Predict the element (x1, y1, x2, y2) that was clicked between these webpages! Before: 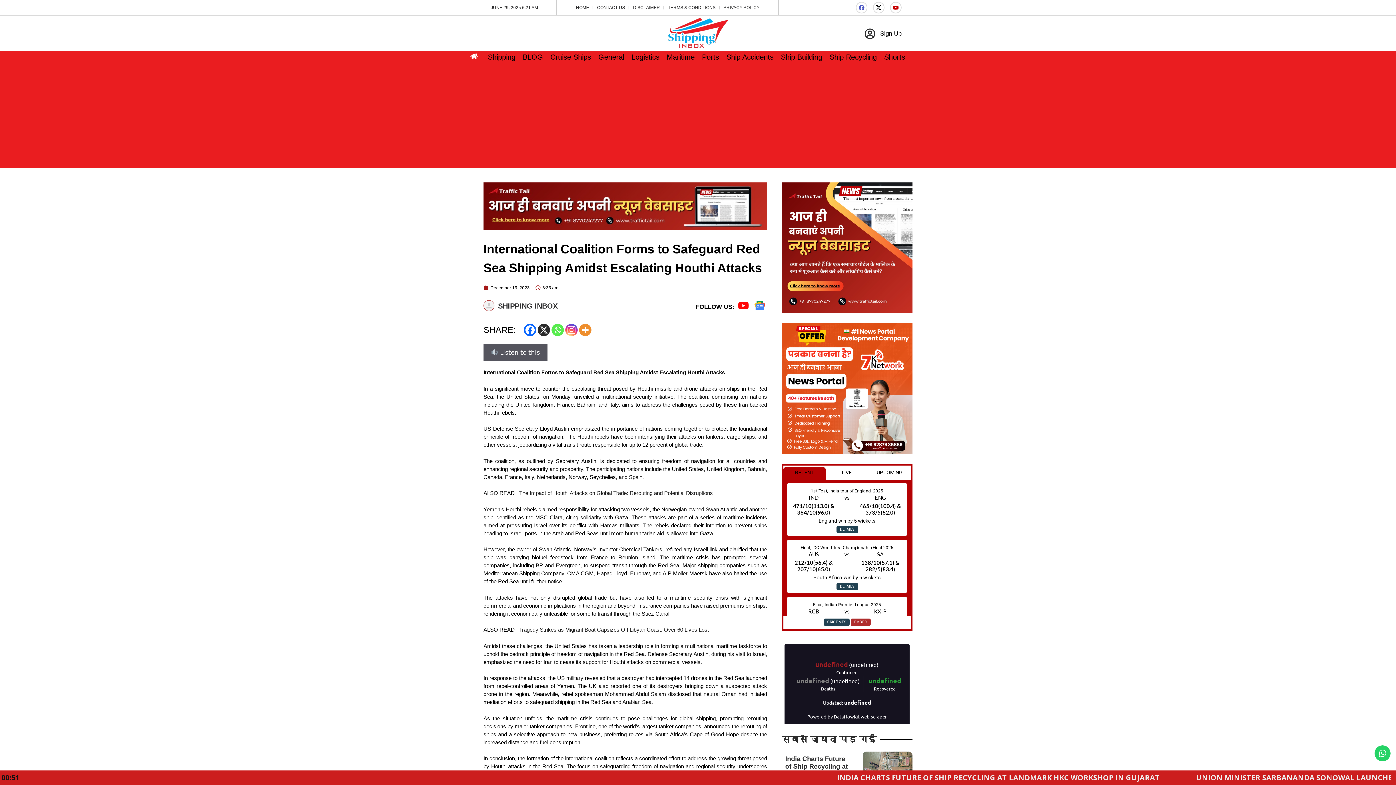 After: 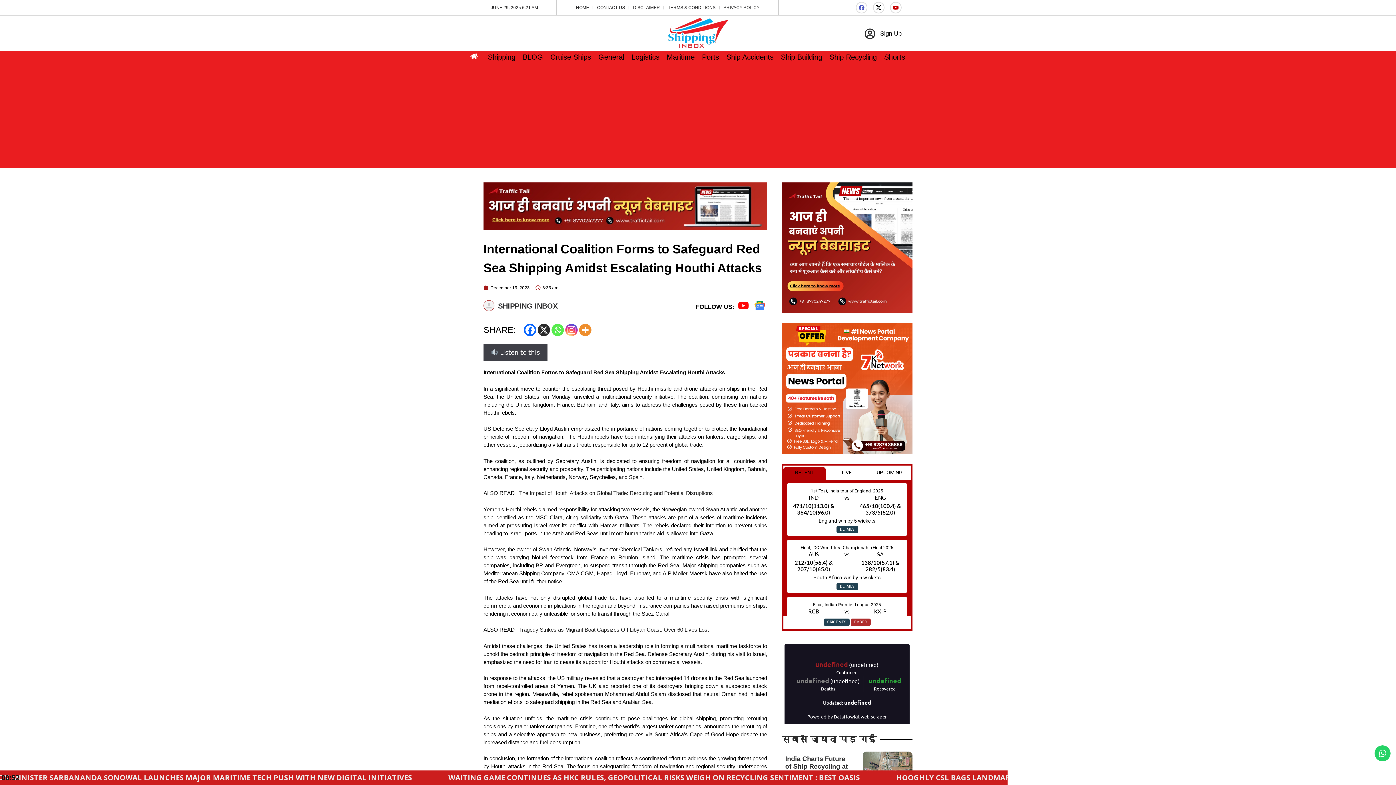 Action: label:  Listen to this bbox: (483, 344, 547, 361)